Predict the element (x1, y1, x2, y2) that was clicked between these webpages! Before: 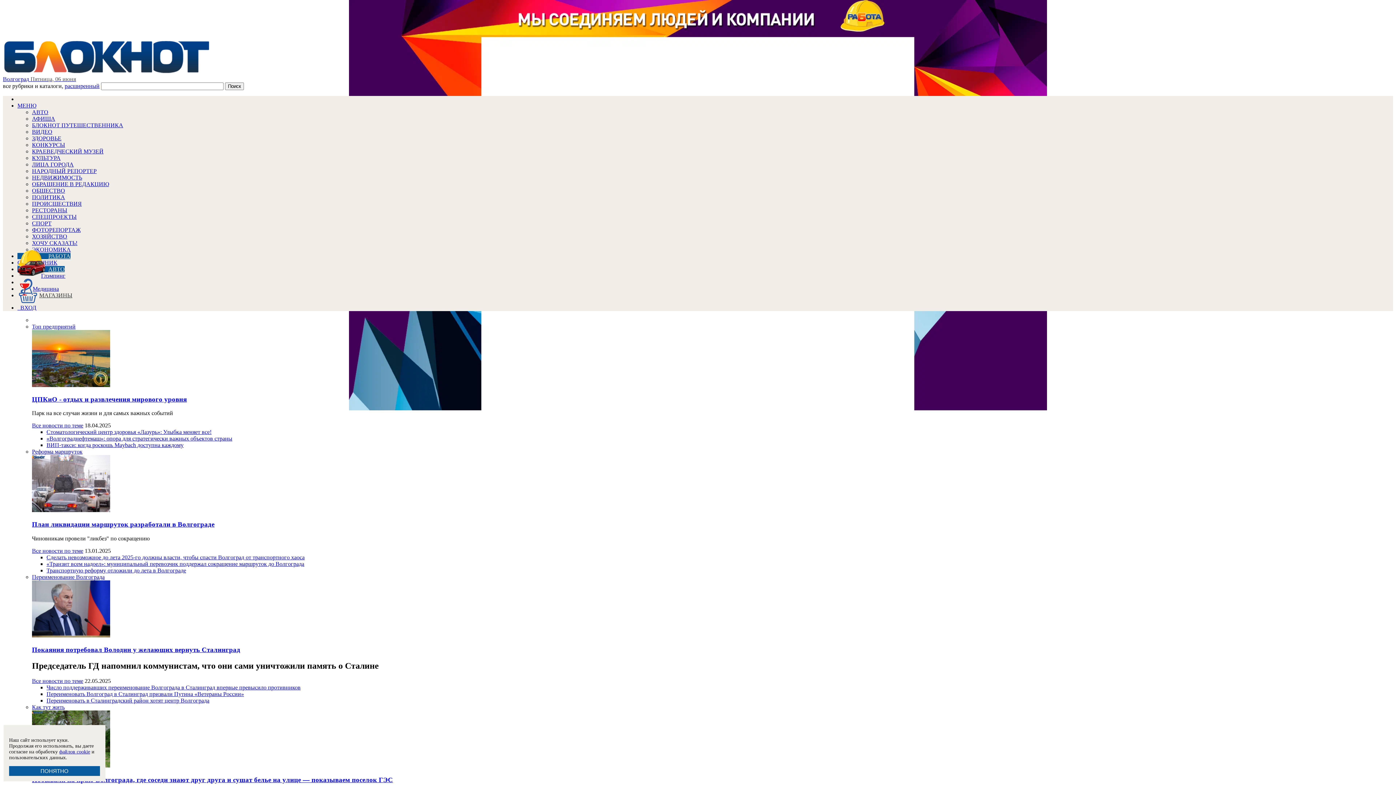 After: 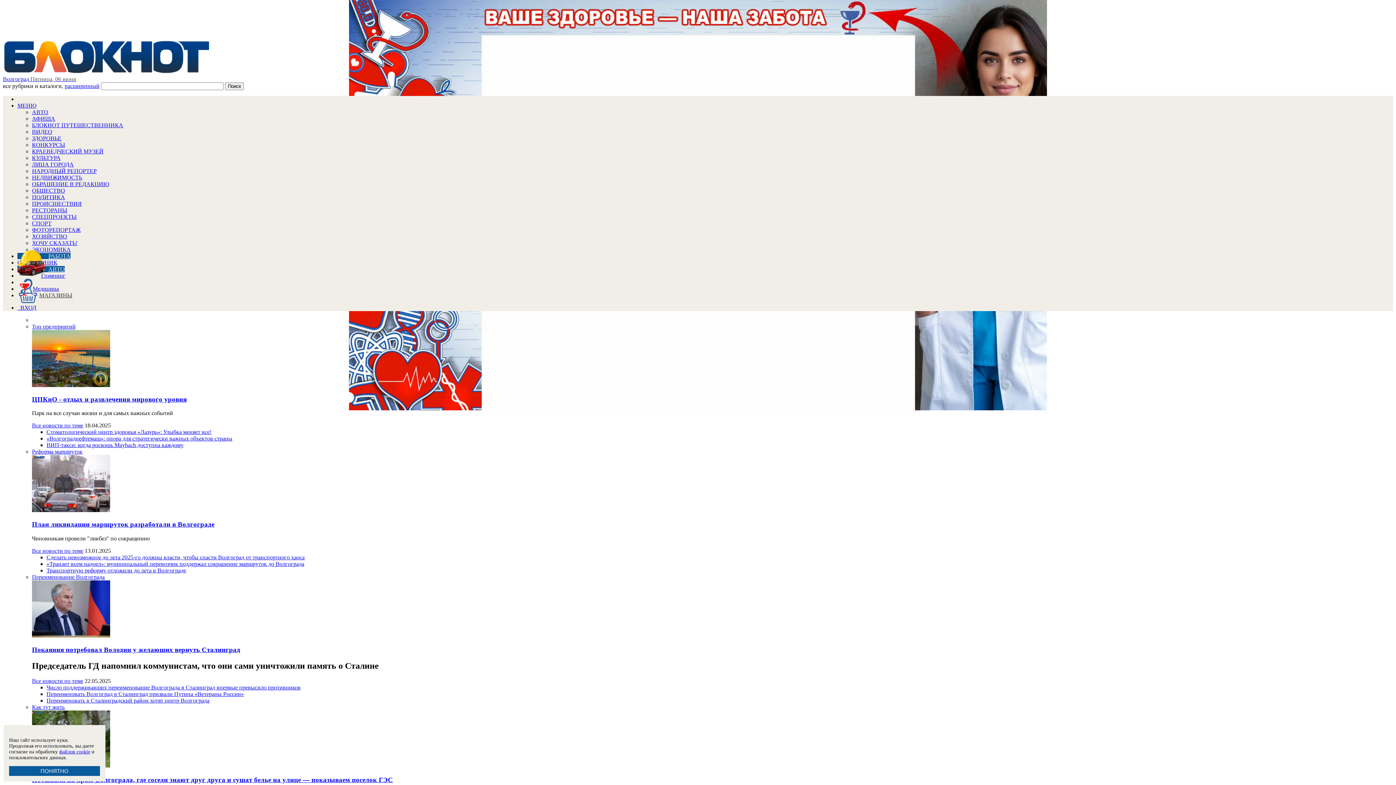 Action: label: ФОТОРЕПОРТАЖ bbox: (32, 226, 80, 233)